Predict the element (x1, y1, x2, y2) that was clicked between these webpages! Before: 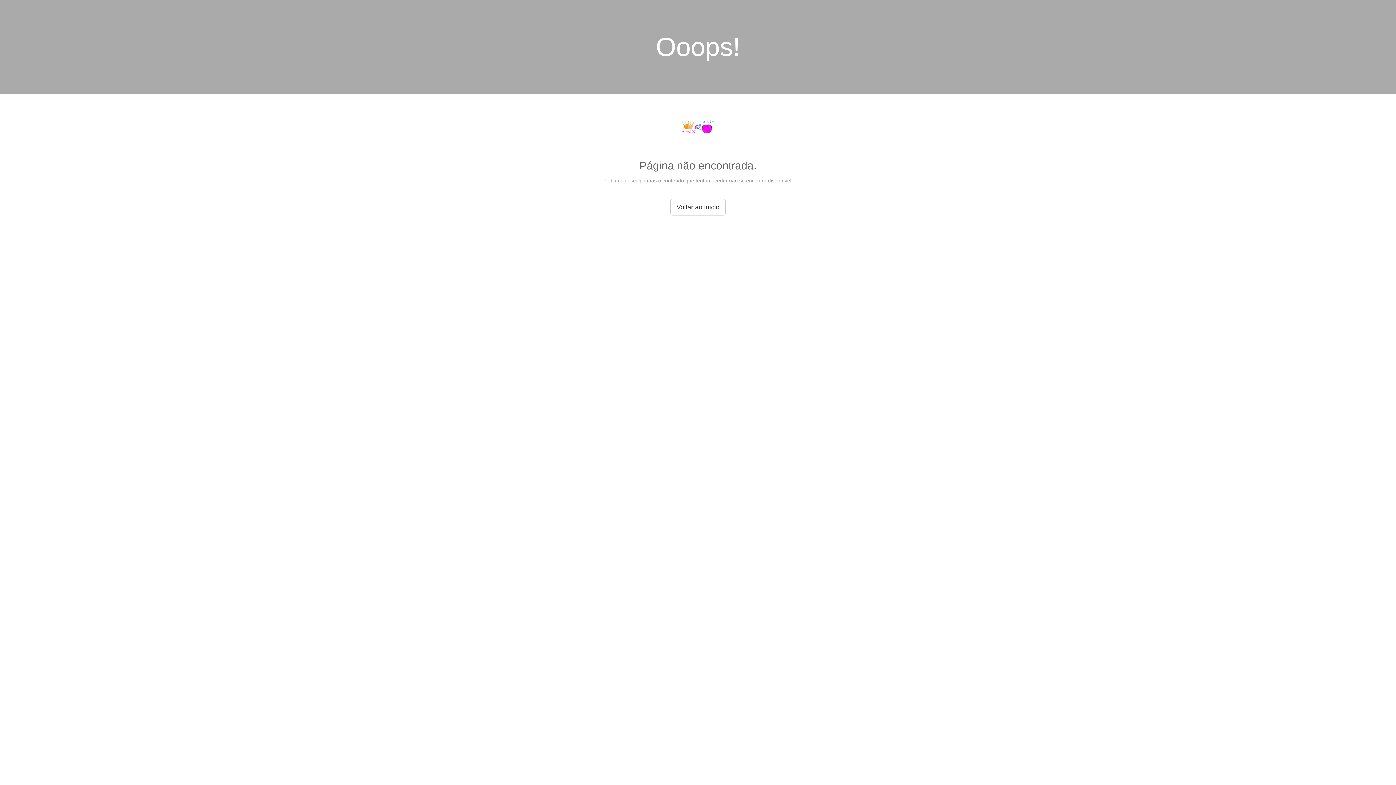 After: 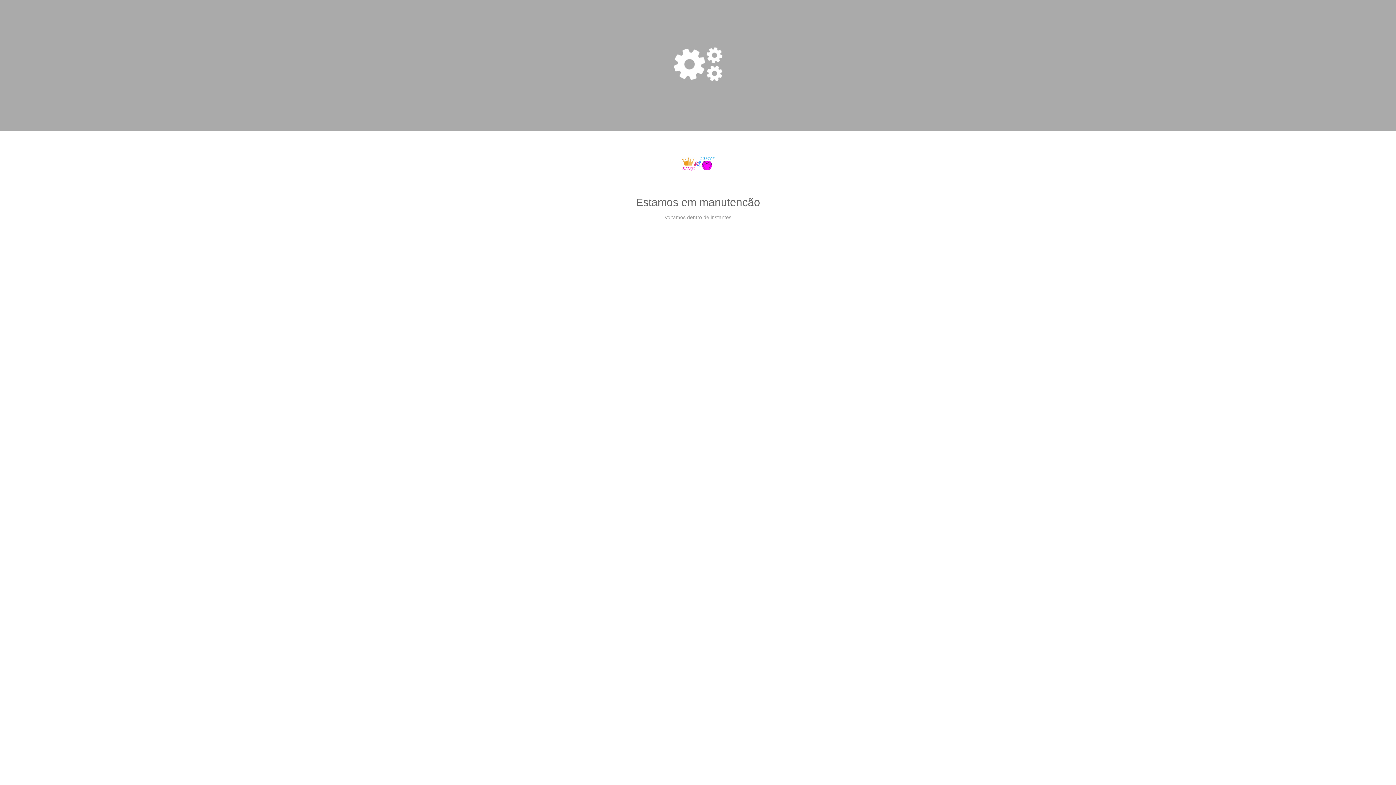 Action: bbox: (677, 134, 719, 140)